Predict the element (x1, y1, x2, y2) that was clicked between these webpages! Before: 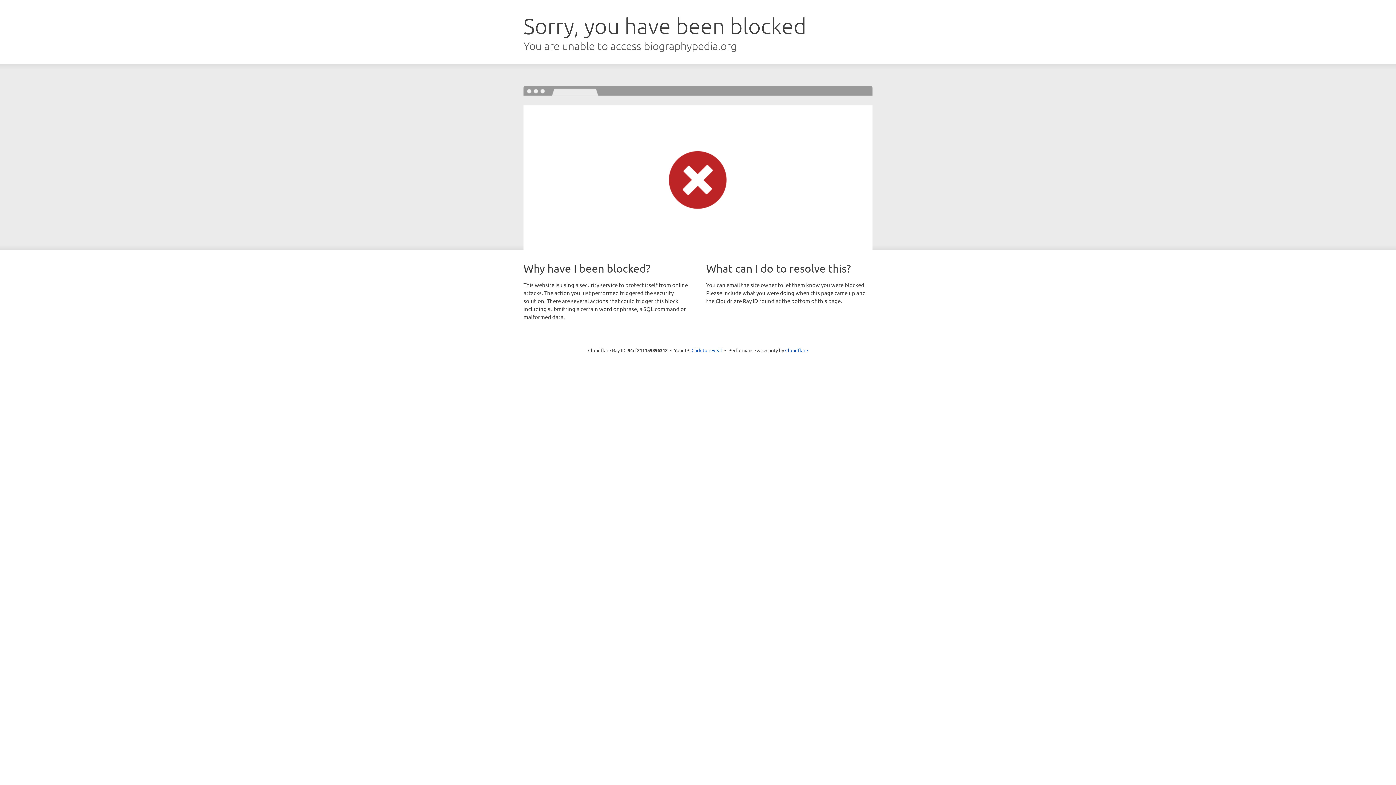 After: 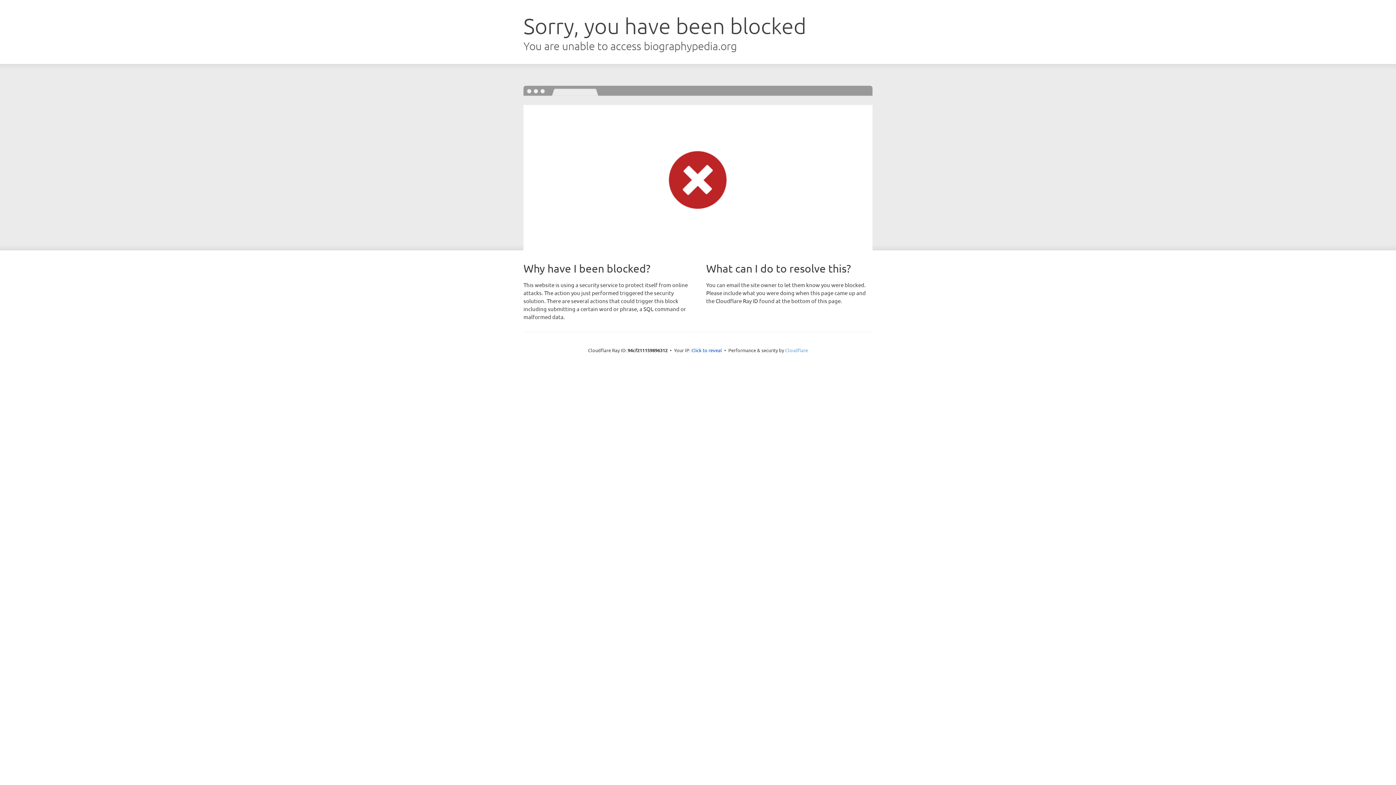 Action: bbox: (785, 347, 808, 353) label: Cloudflare